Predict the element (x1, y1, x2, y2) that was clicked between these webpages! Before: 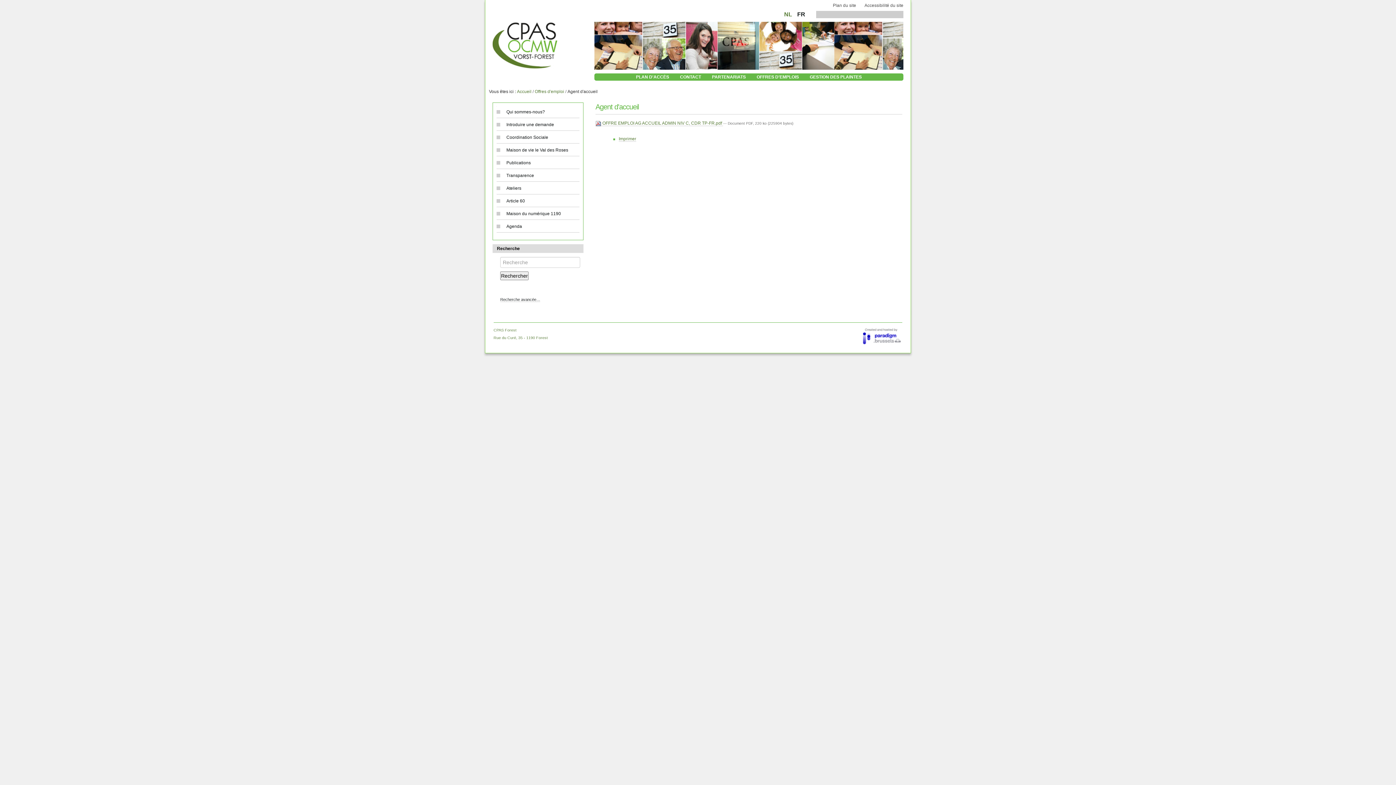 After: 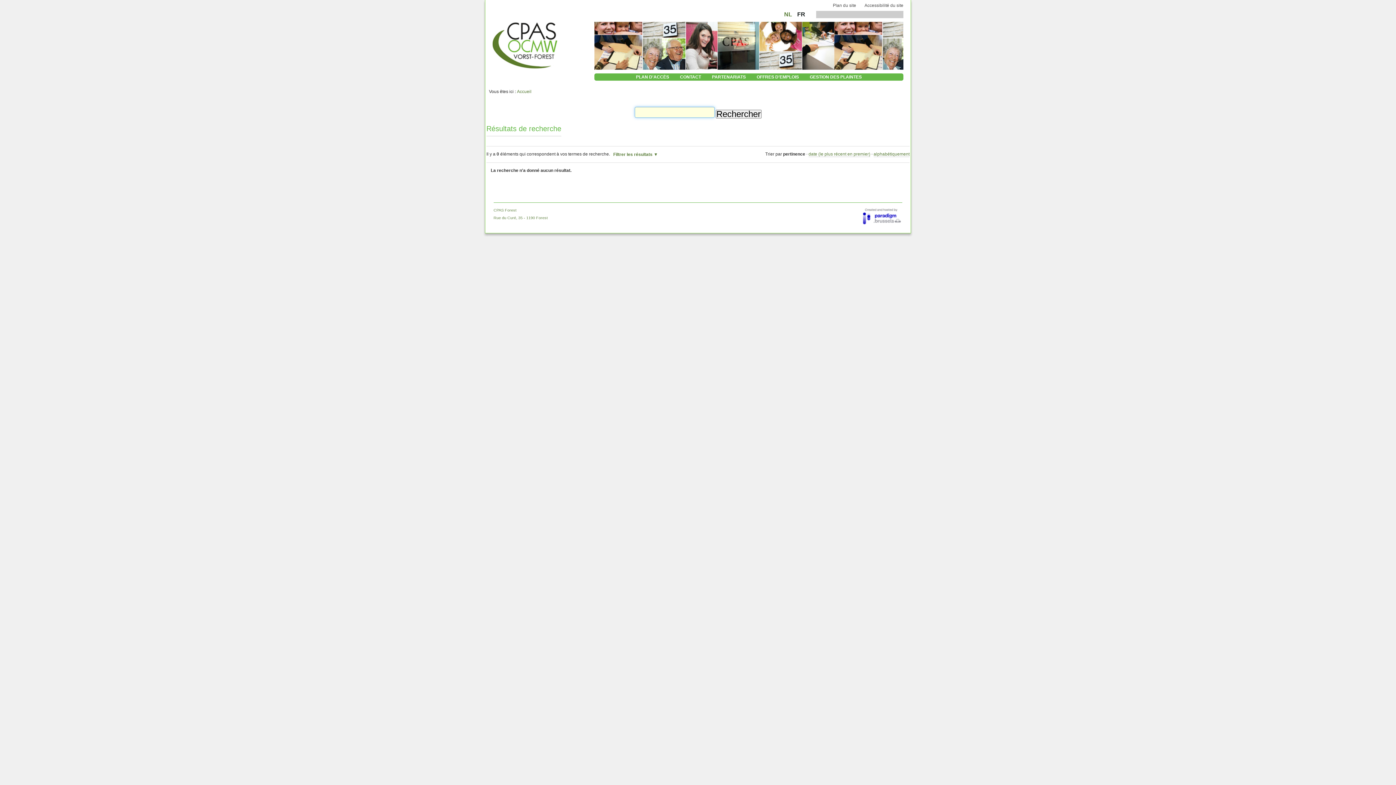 Action: label: Recherche avancée… bbox: (500, 297, 540, 302)